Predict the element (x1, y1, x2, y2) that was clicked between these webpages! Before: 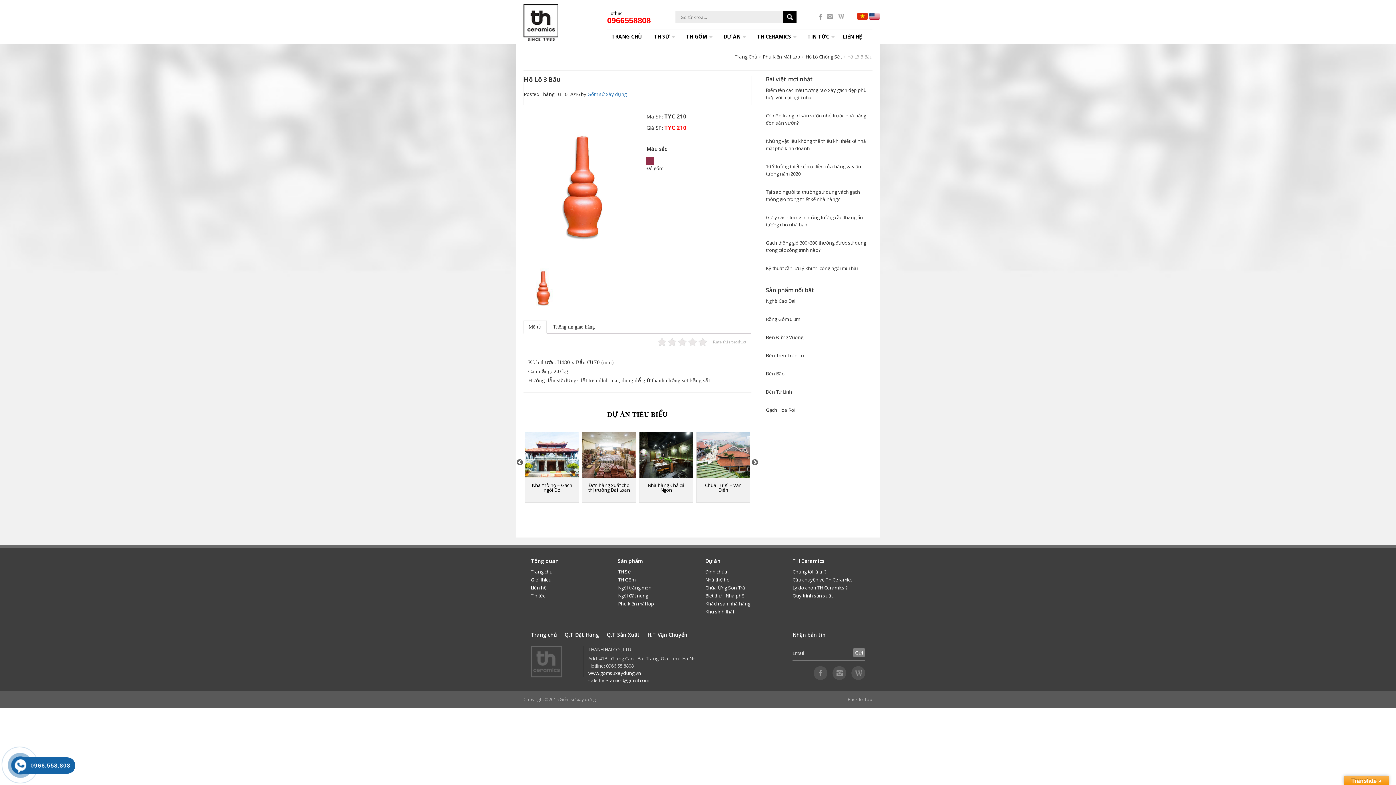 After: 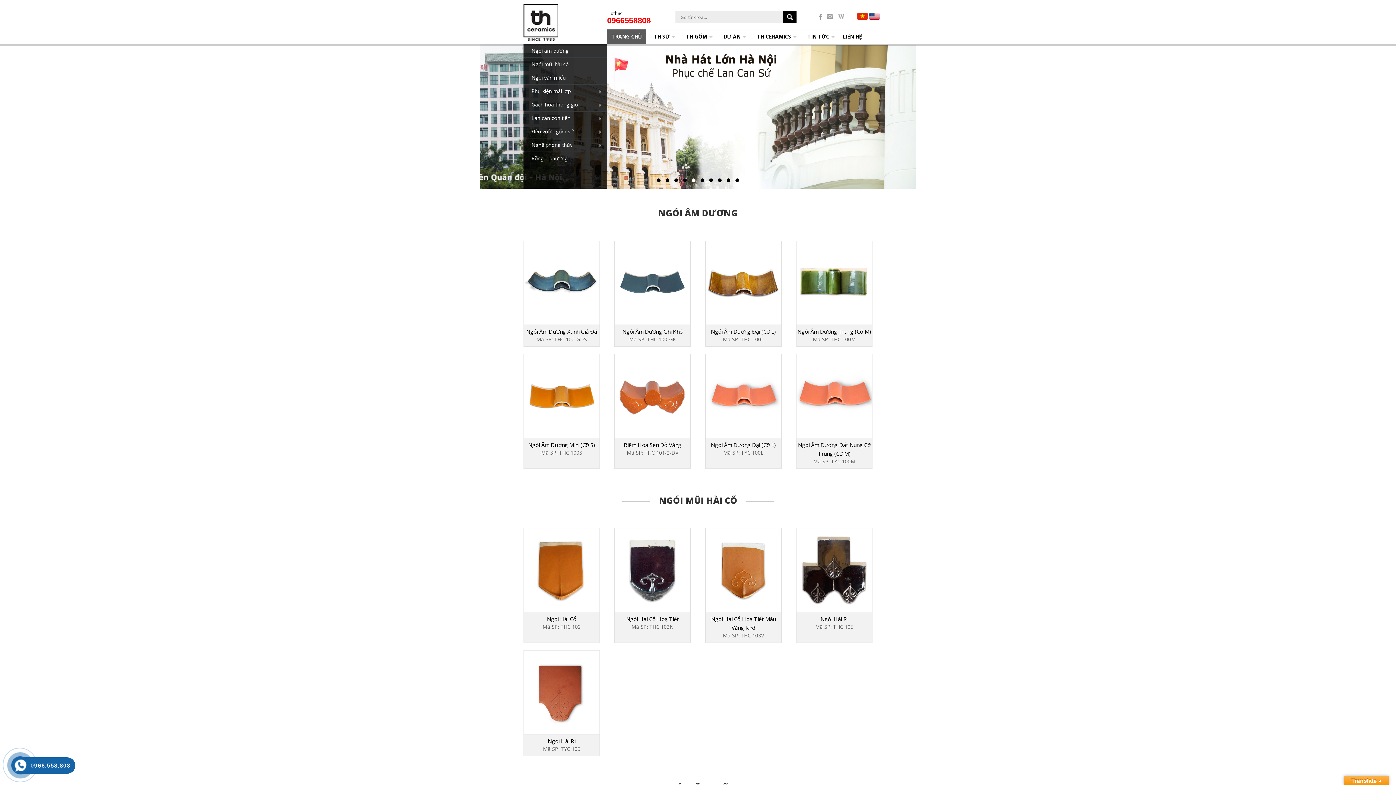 Action: label: Trang Chủ bbox: (734, 53, 762, 60)